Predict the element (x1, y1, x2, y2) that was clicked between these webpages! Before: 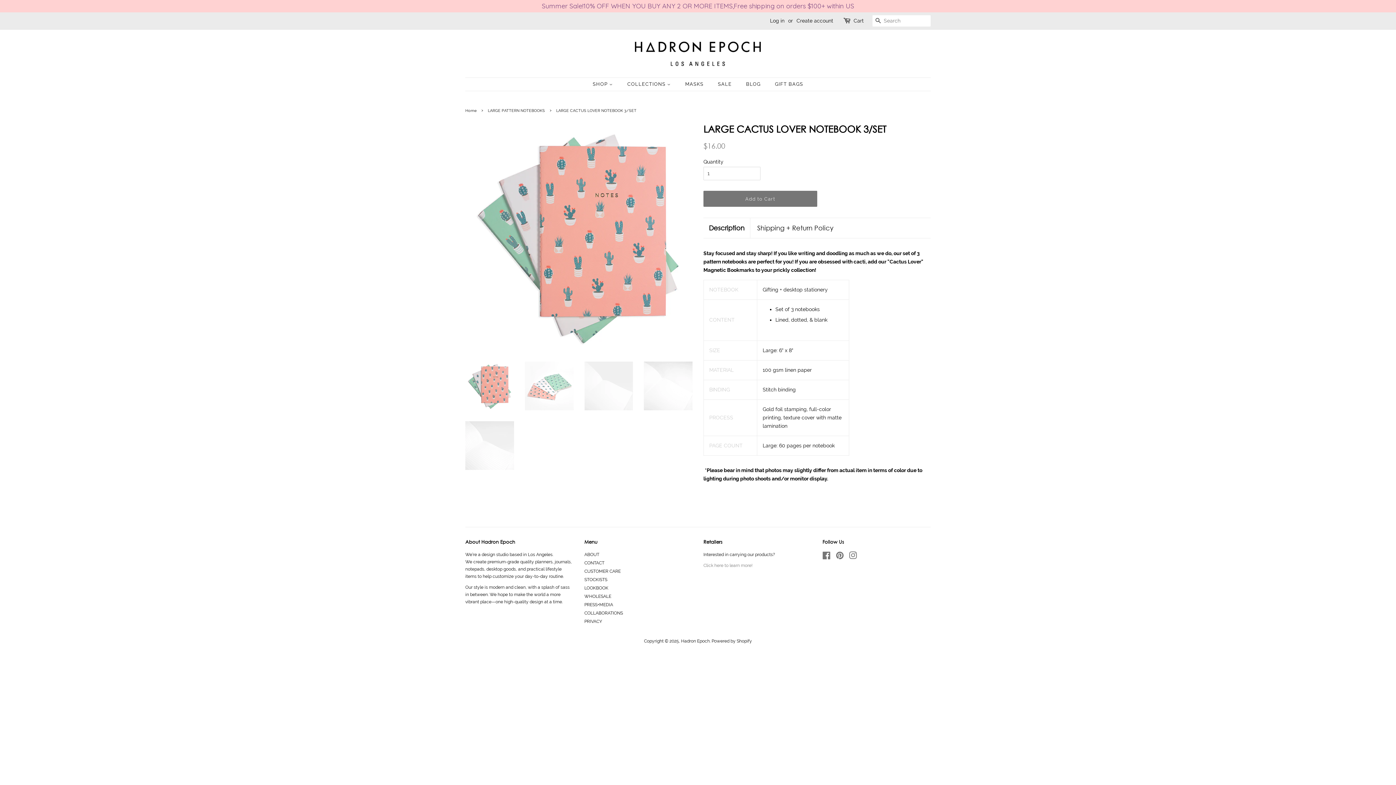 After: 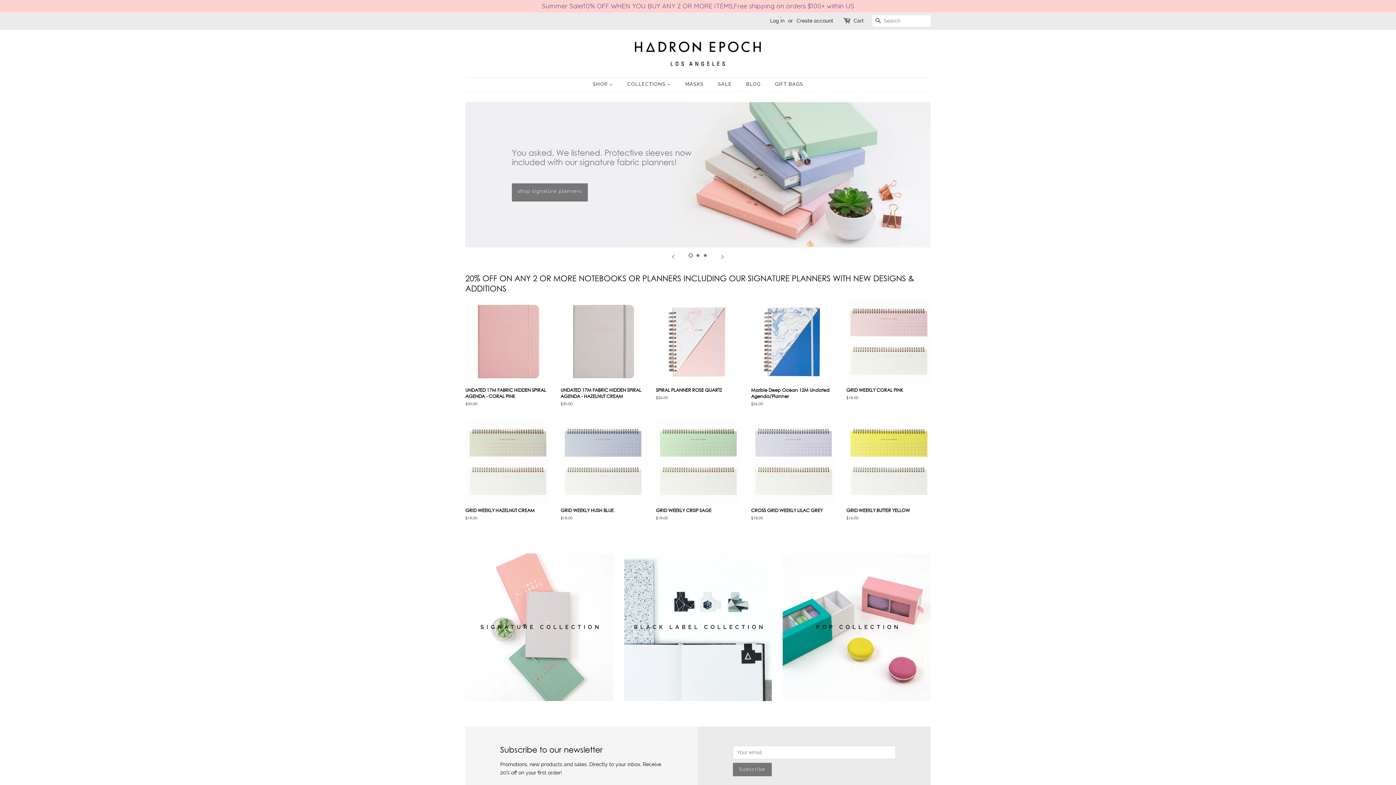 Action: bbox: (681, 638, 710, 643) label: Hadron Epoch